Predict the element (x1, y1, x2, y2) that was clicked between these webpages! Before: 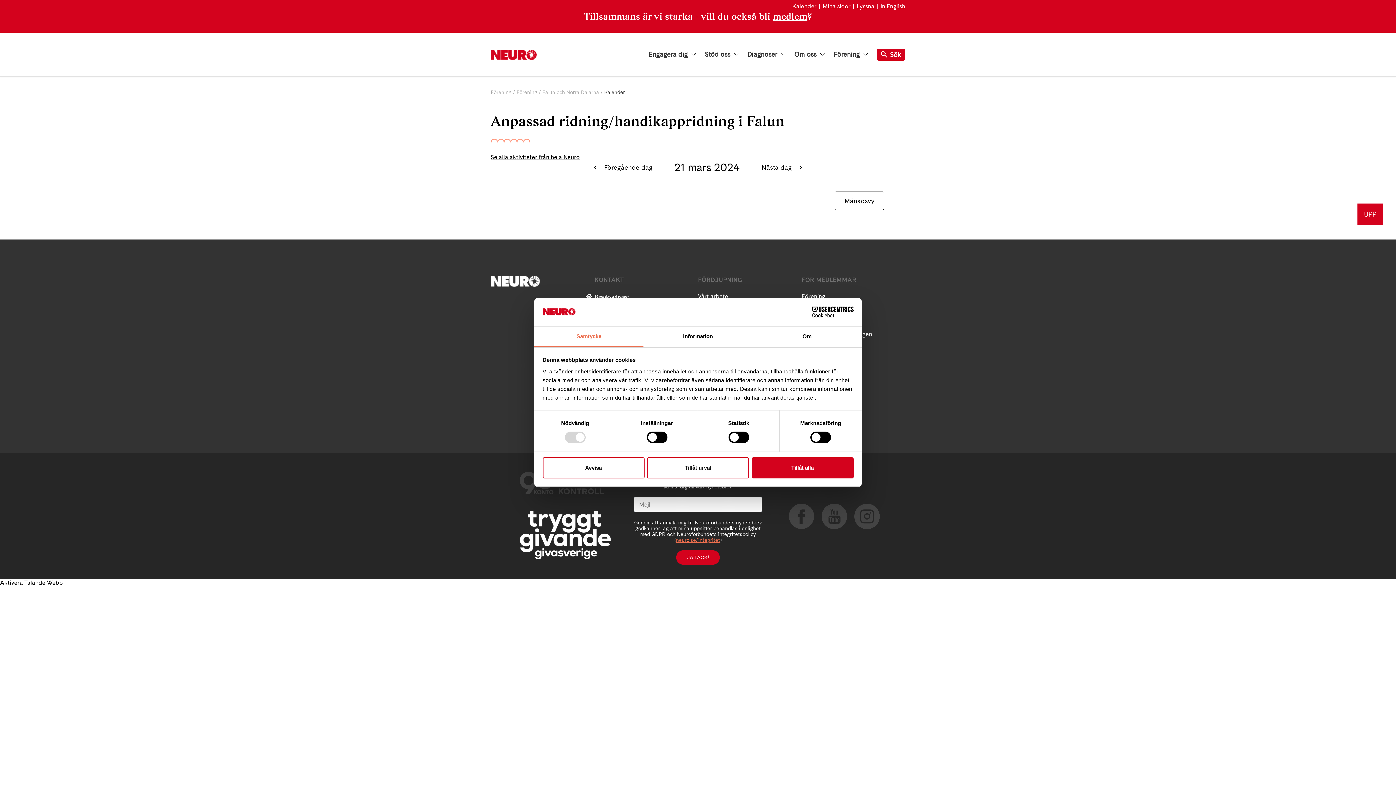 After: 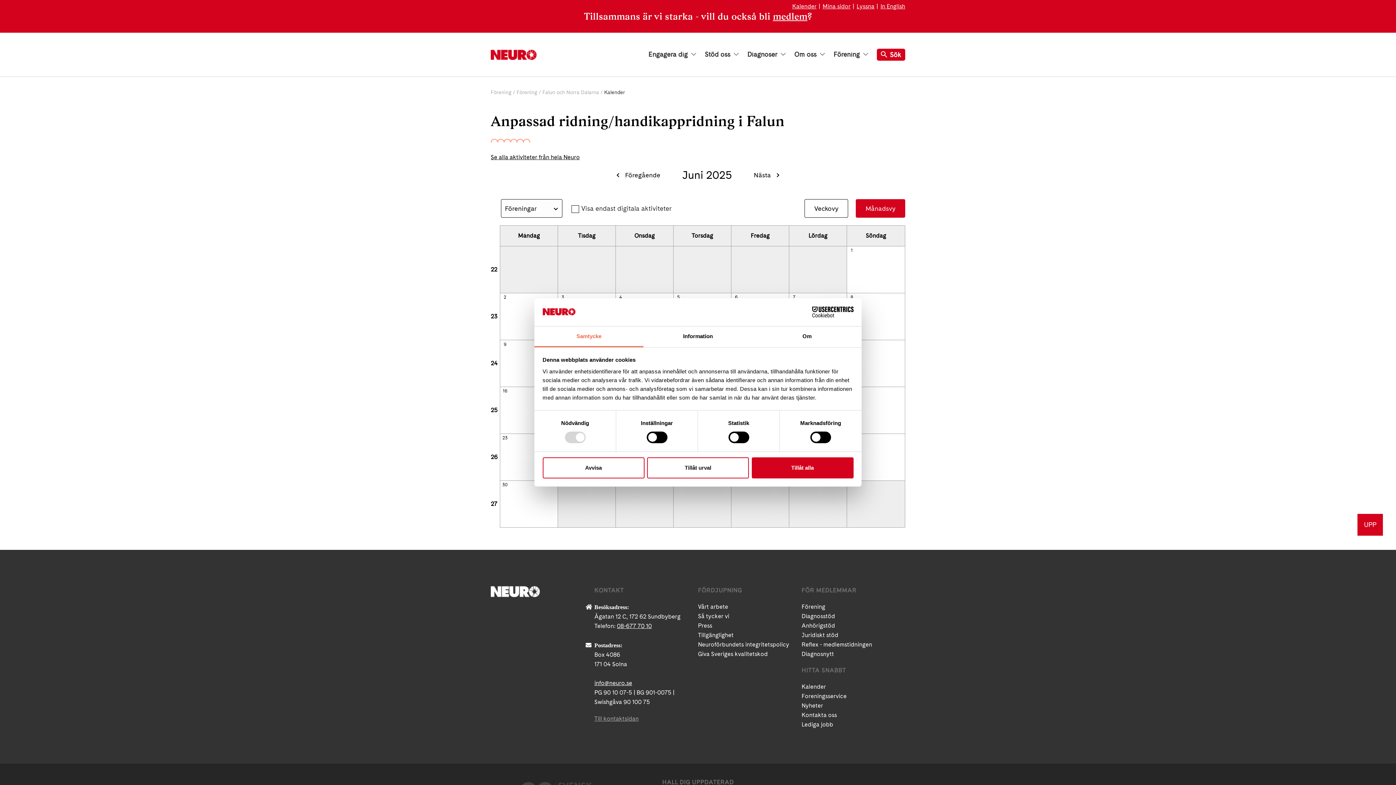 Action: label: Månadsvy bbox: (834, 191, 884, 210)